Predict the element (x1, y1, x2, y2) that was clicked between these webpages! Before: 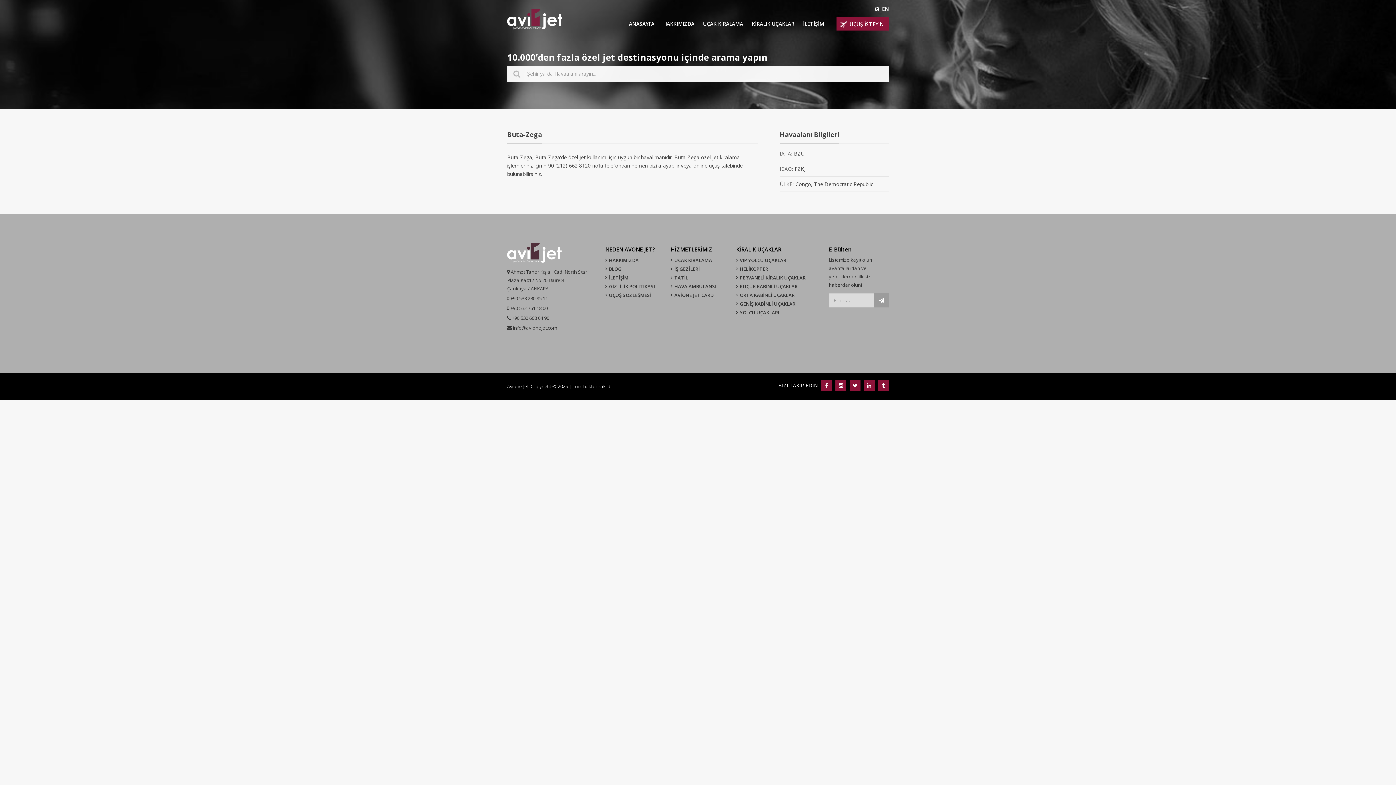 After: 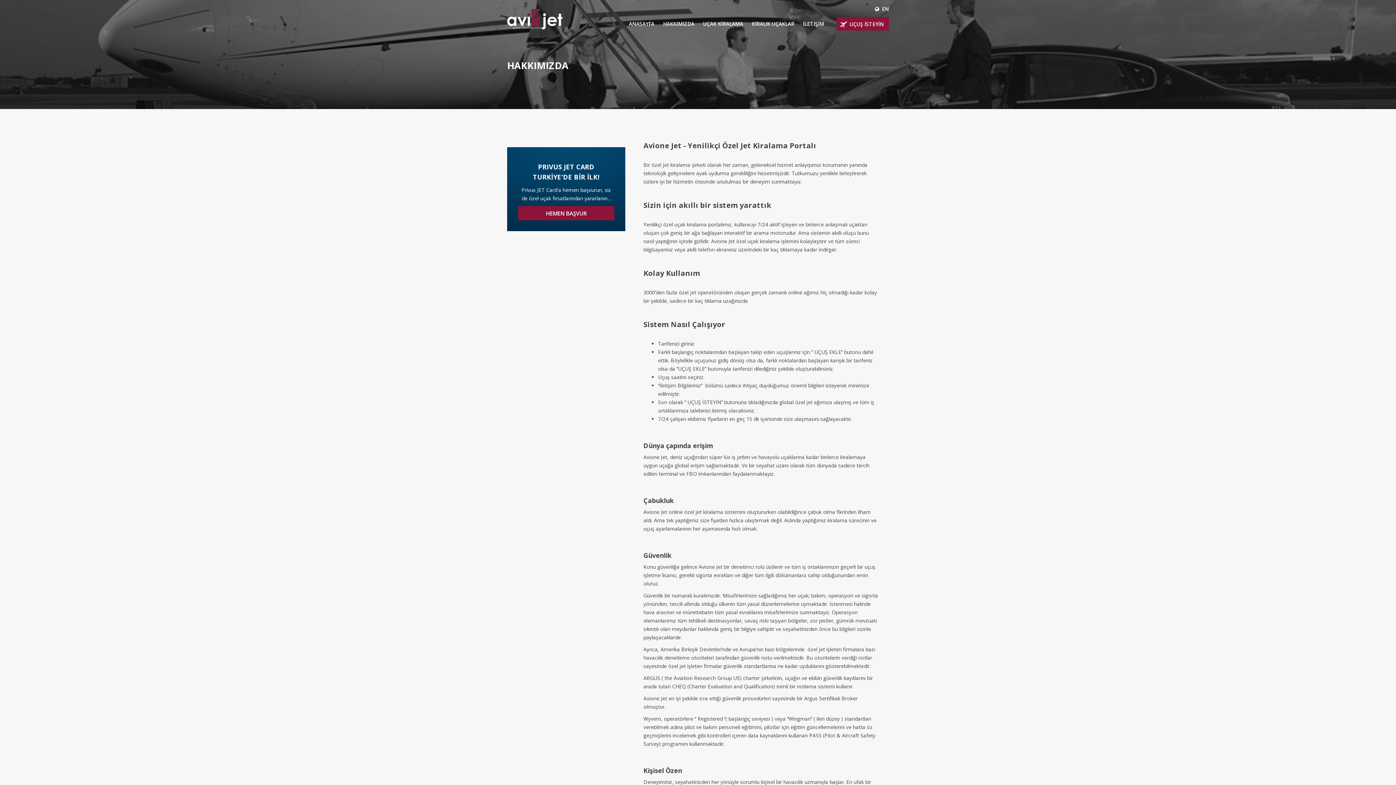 Action: bbox: (663, 20, 694, 30) label: HAKKIMIZDA